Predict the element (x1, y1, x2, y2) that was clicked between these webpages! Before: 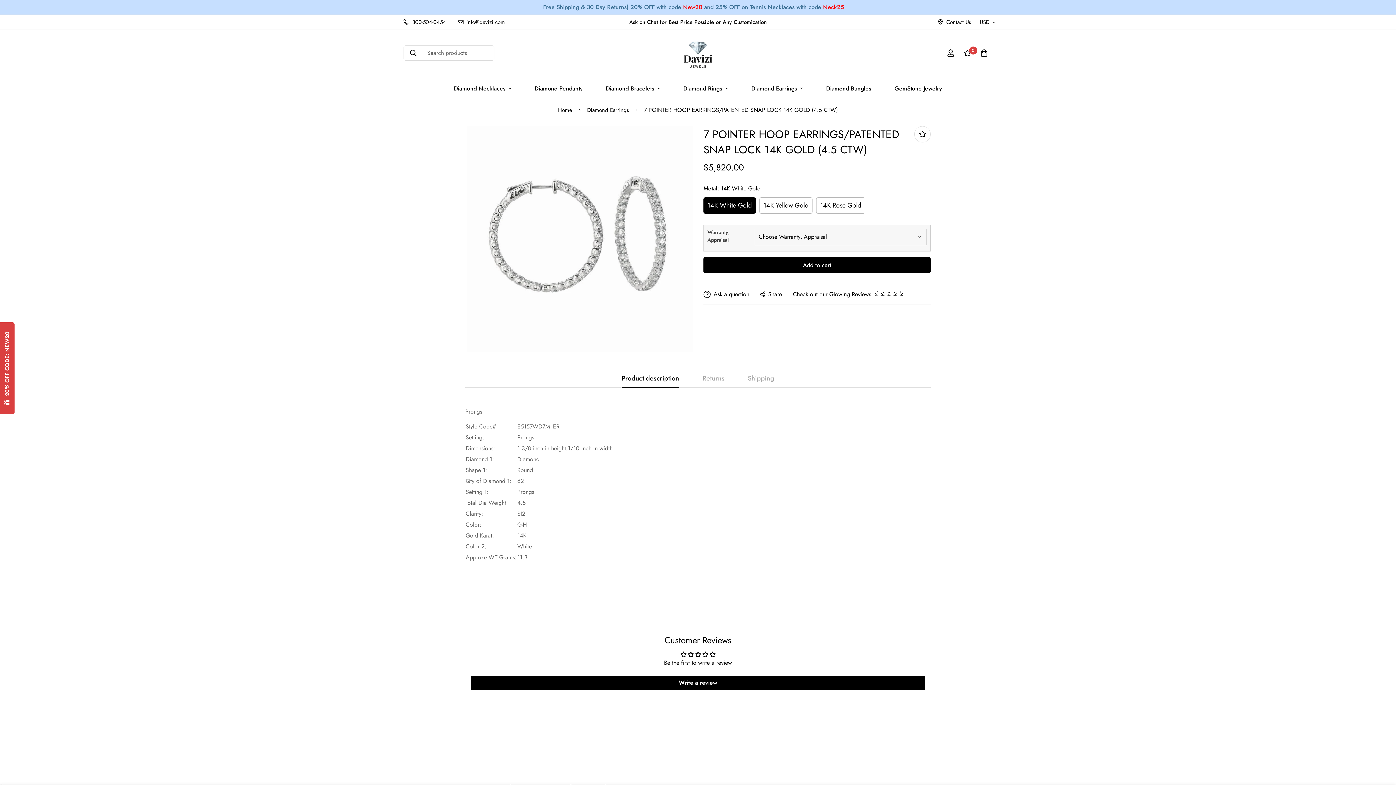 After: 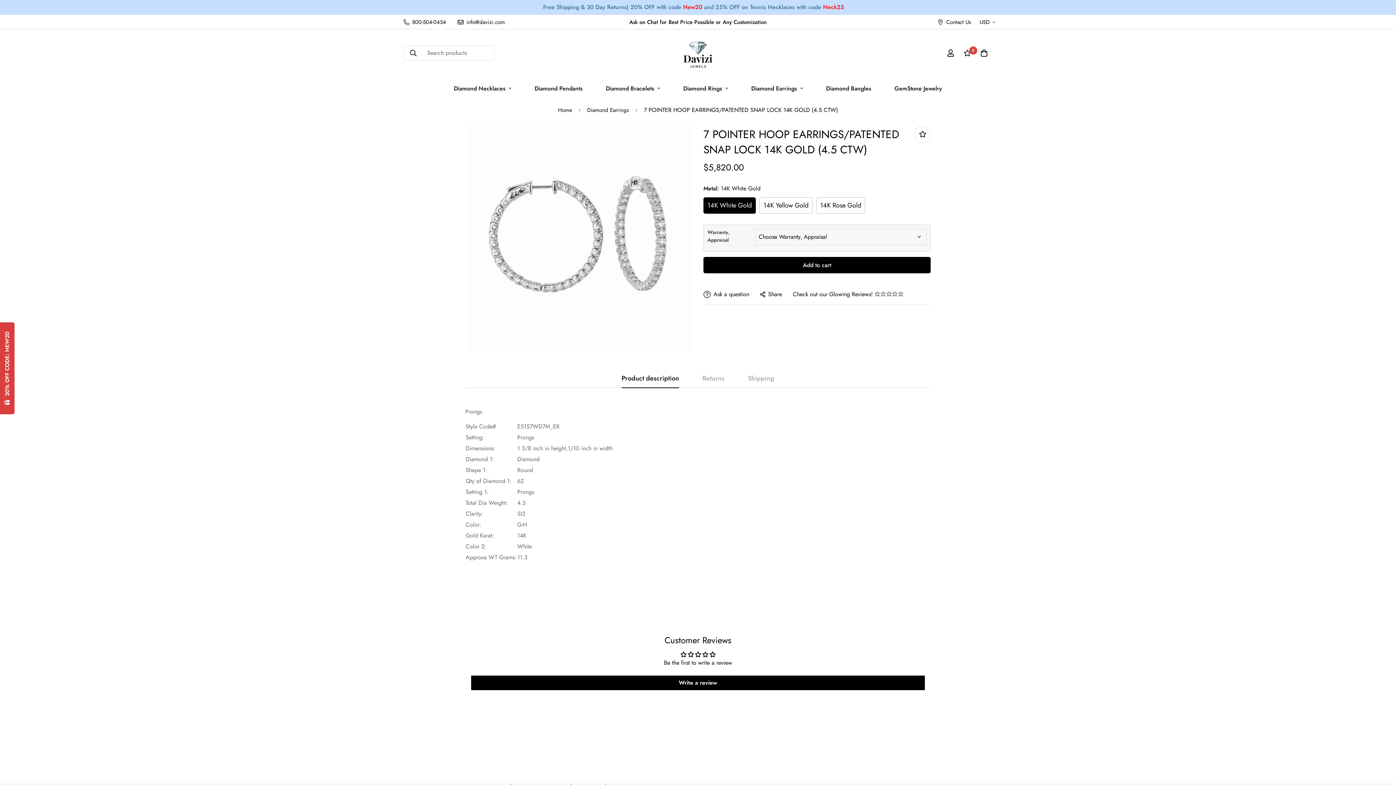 Action: bbox: (452, 18, 510, 26) label: info@davizi.com